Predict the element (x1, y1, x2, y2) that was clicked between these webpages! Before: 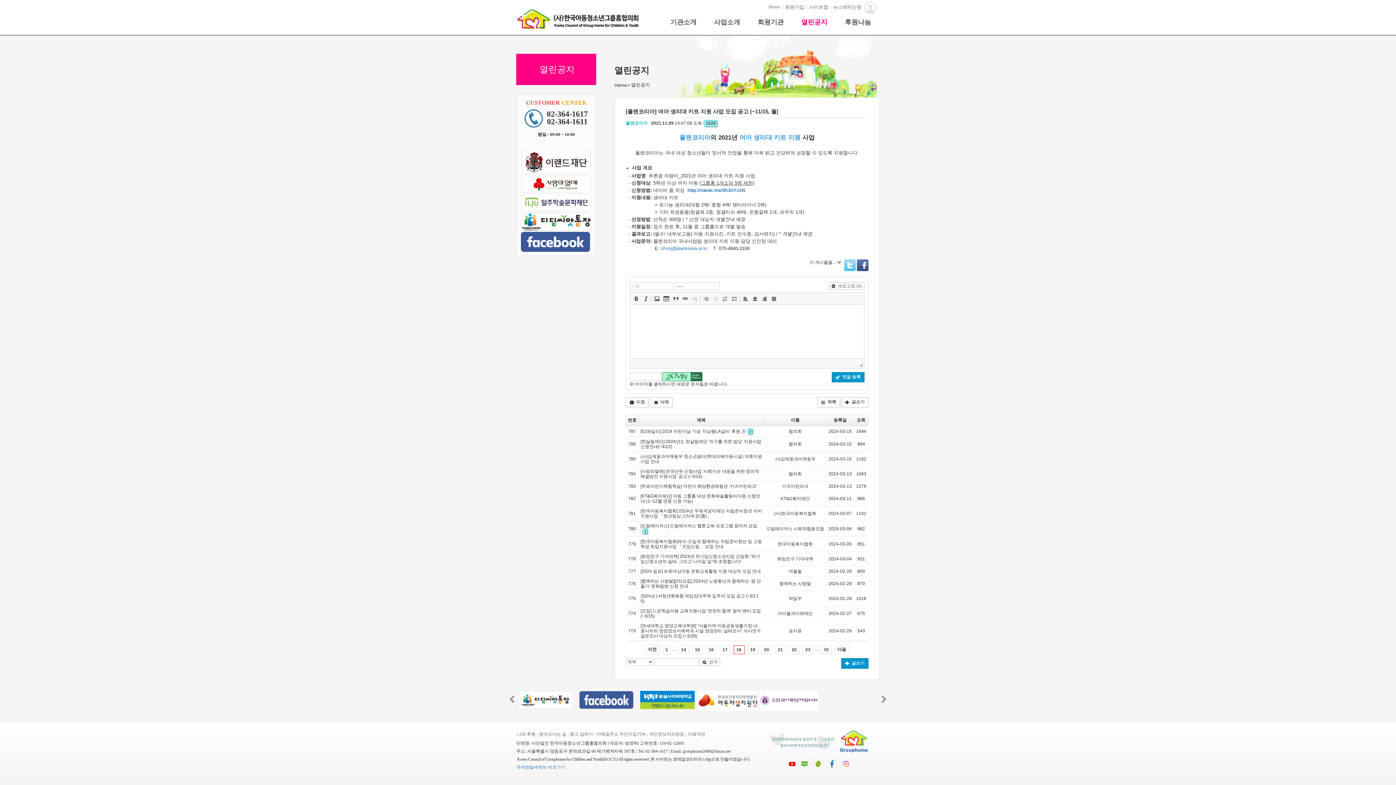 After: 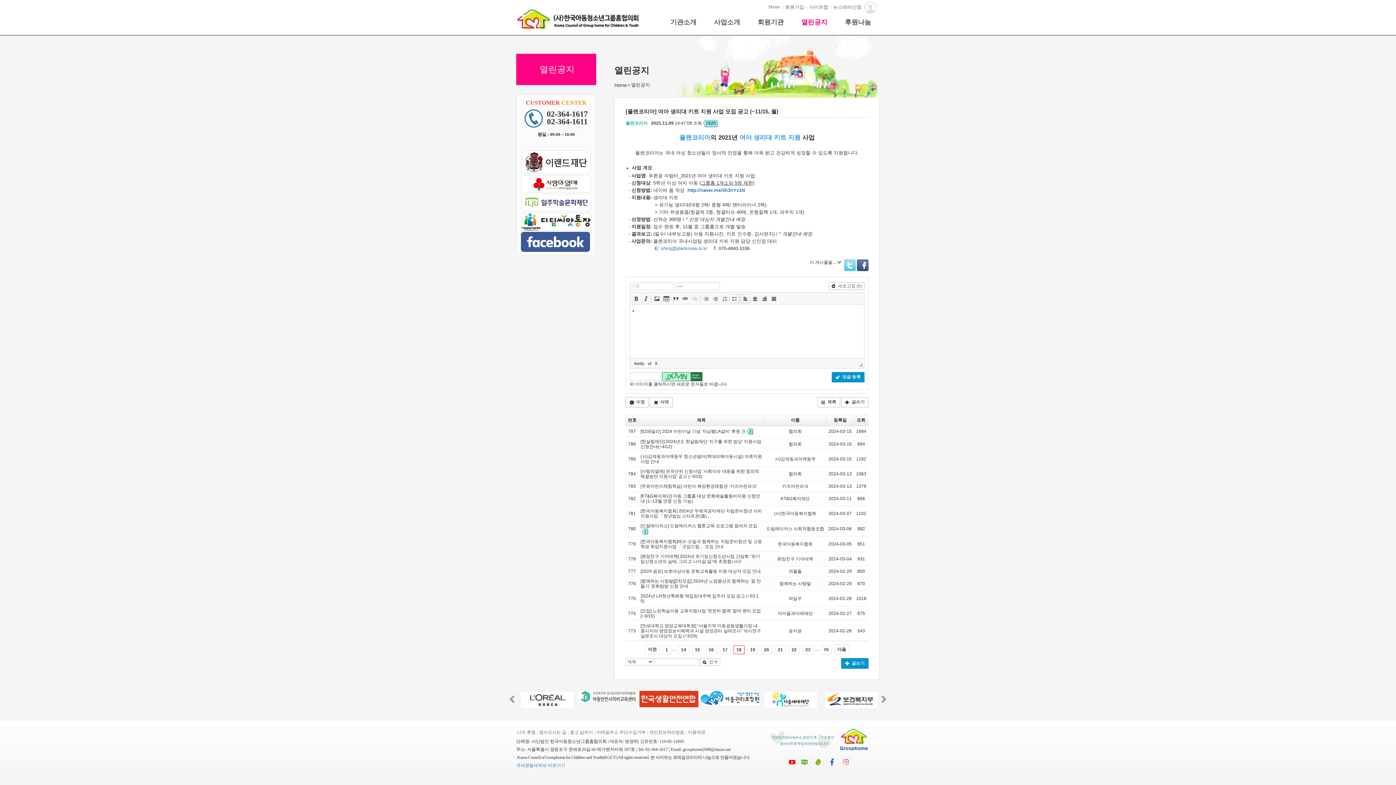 Action: bbox: (729, 294, 739, 303) label:  